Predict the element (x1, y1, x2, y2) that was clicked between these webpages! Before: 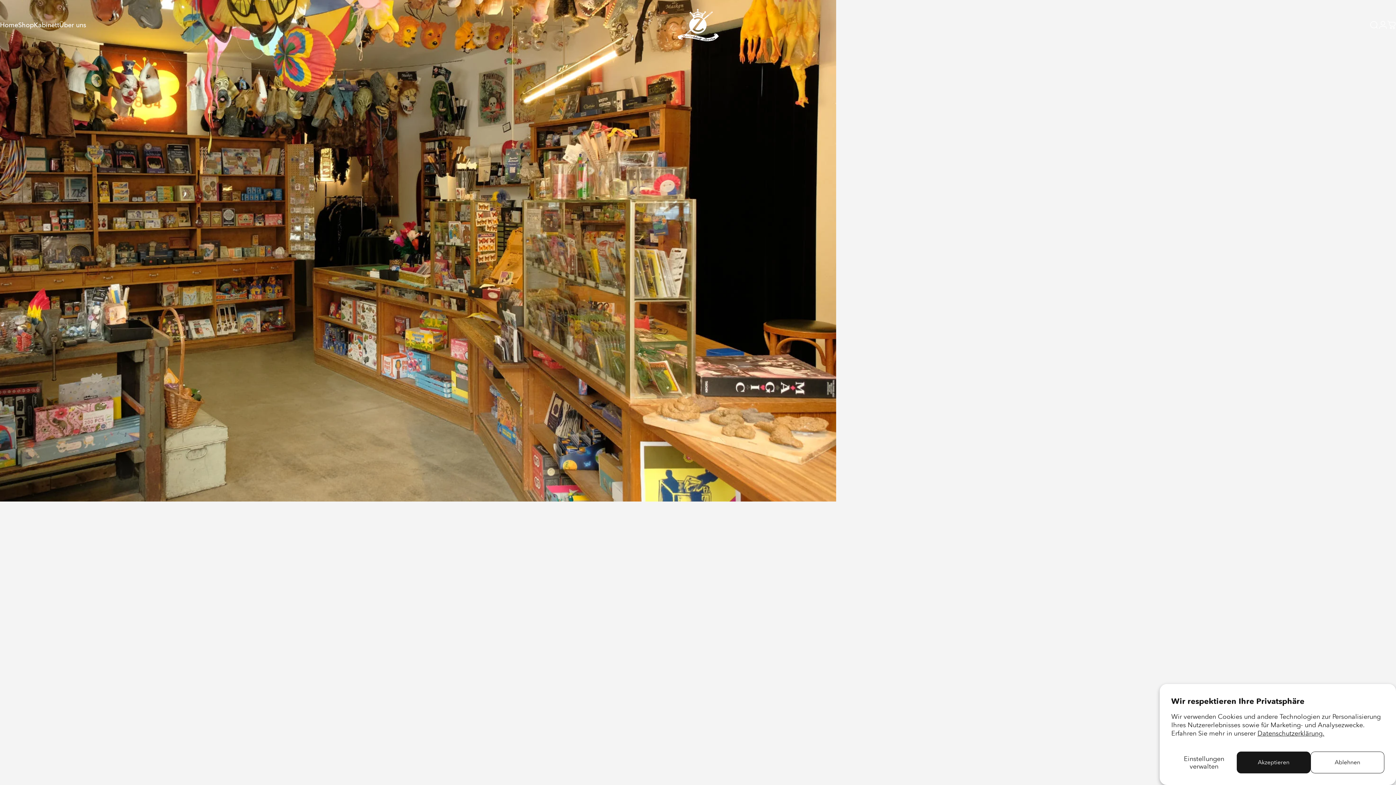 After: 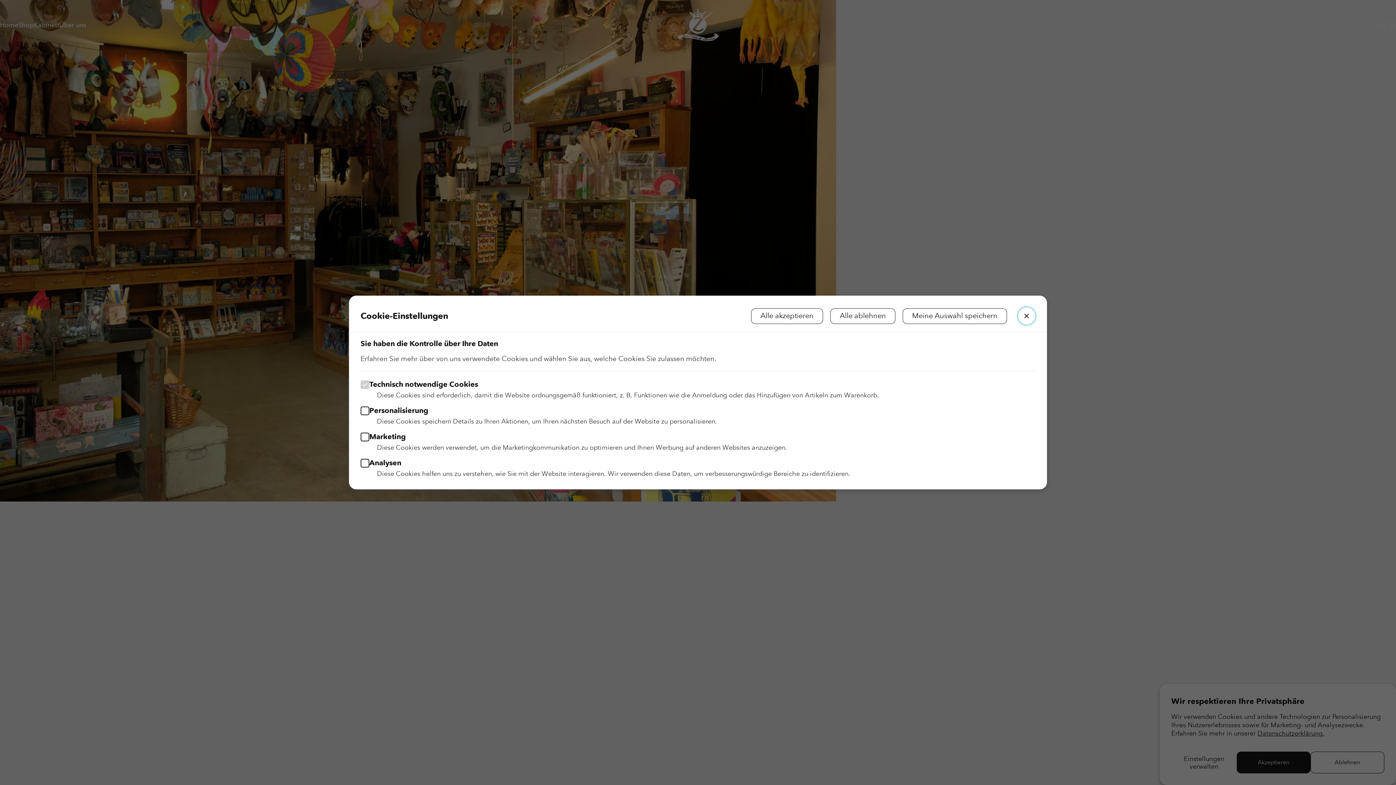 Action: label: Einstellungen verwalten bbox: (1171, 752, 1237, 773)